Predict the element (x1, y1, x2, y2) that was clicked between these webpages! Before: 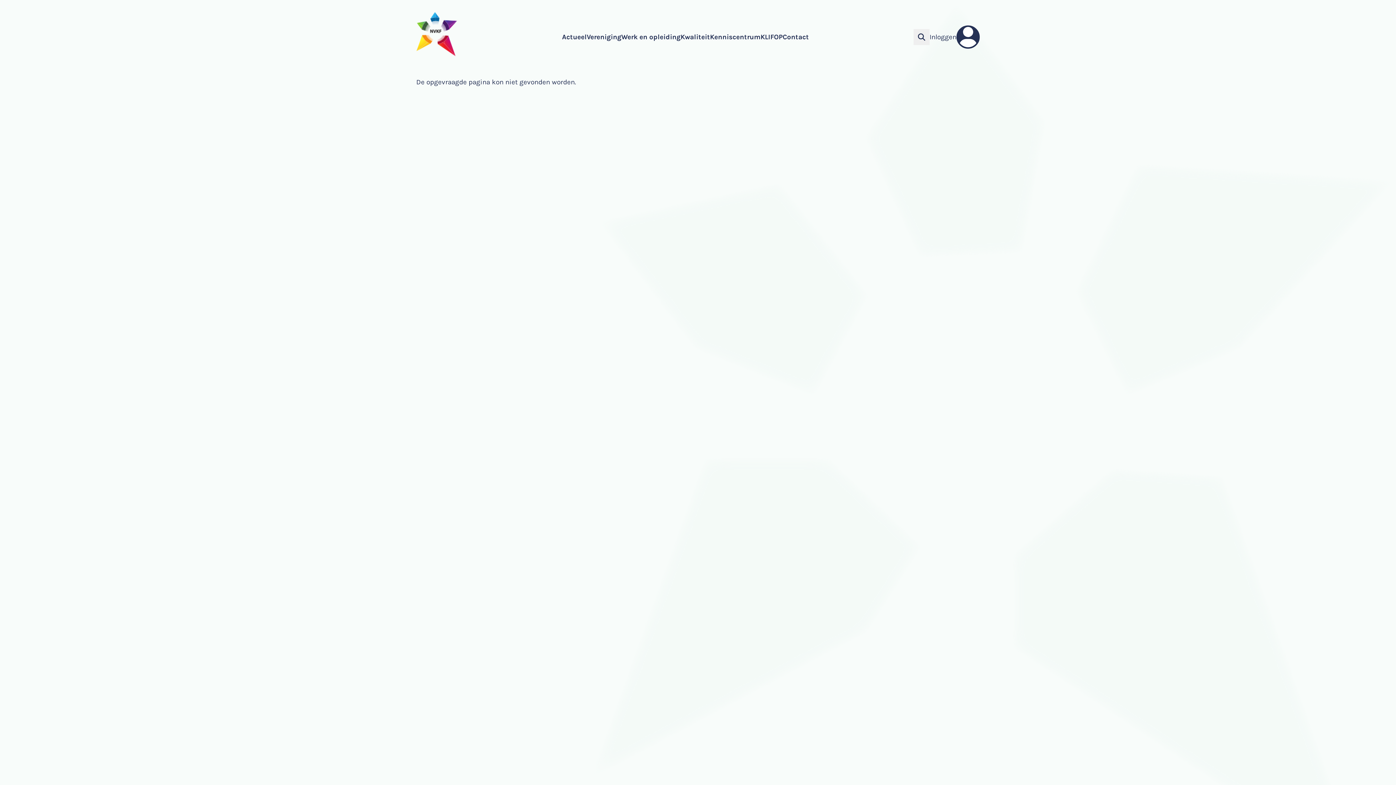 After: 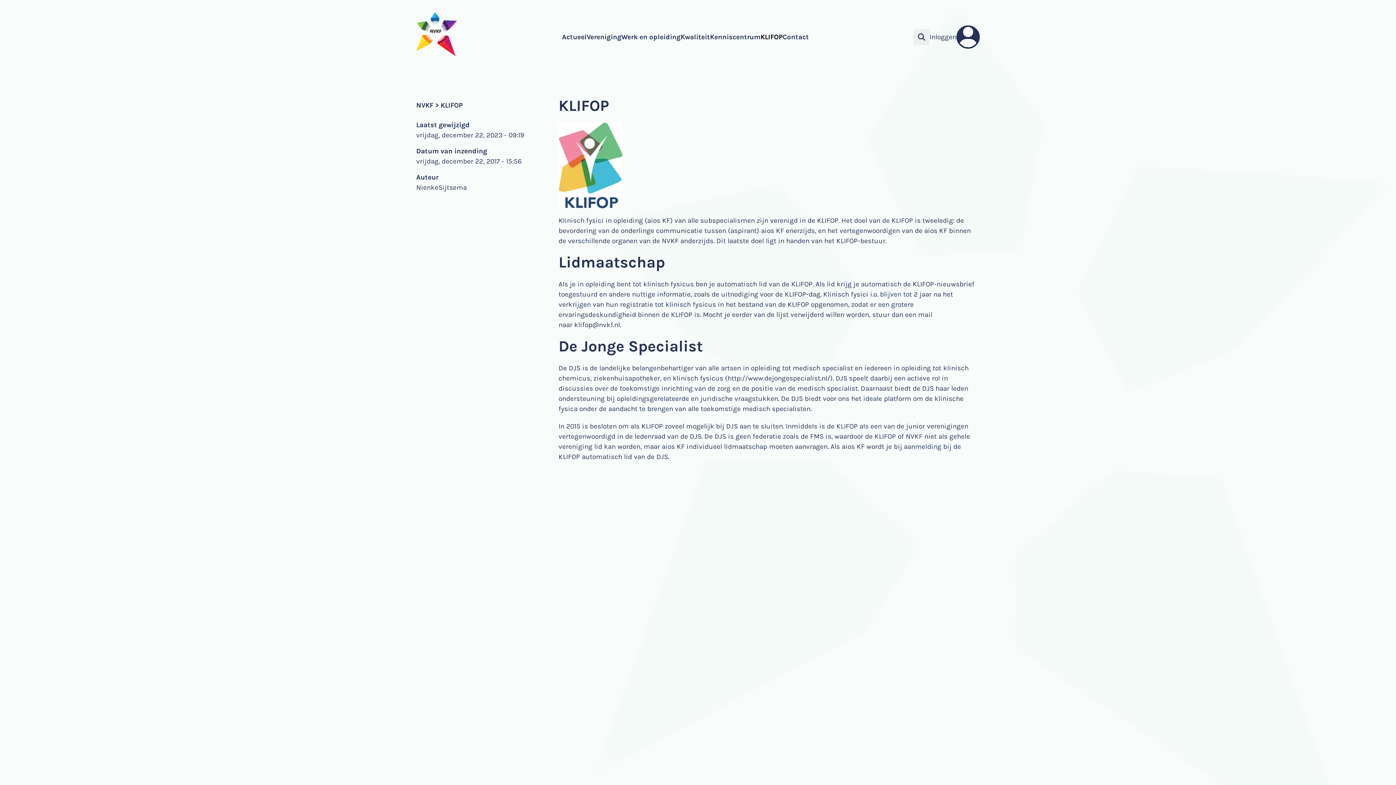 Action: bbox: (760, 33, 782, 41) label: KLIFOP